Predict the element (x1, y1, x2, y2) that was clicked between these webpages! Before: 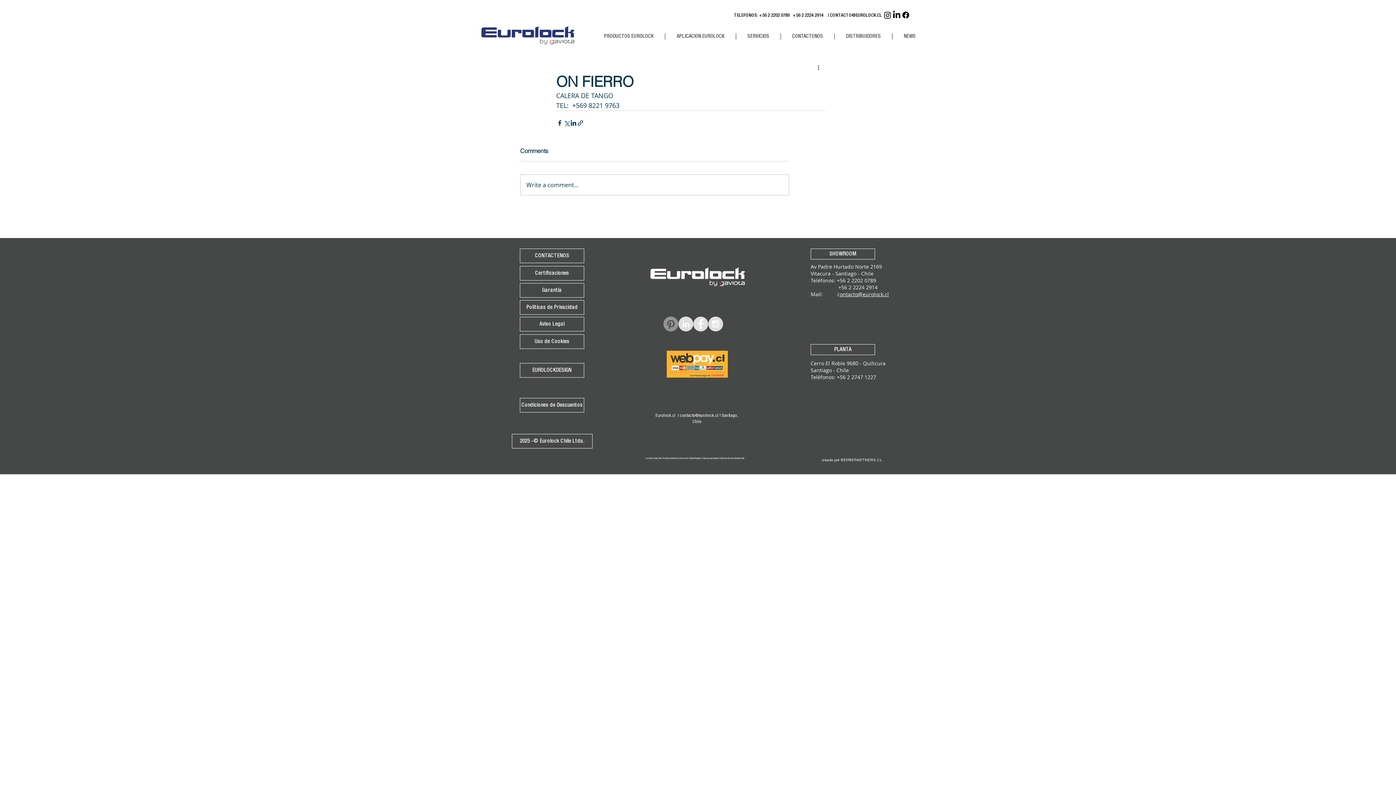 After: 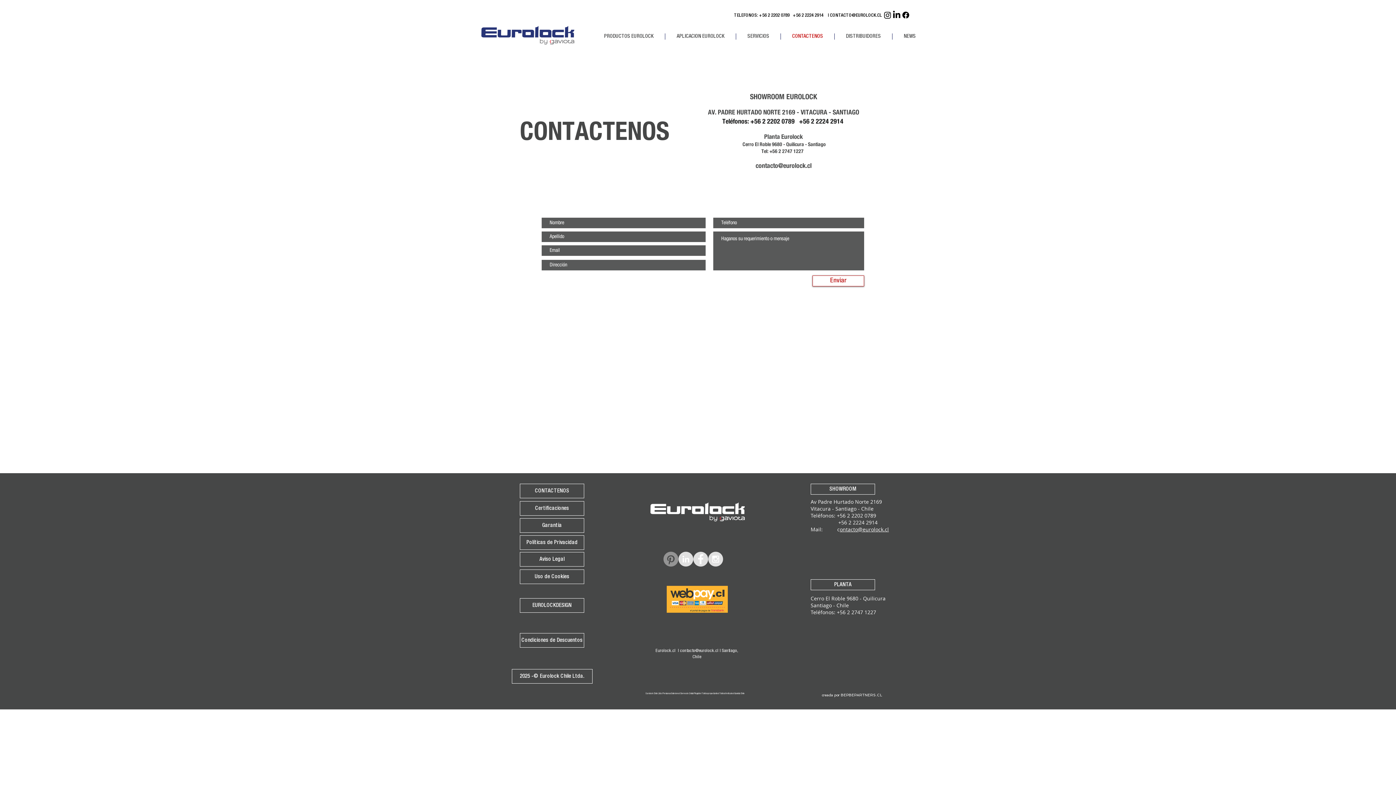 Action: label: CONTACTENOS bbox: (520, 248, 584, 263)